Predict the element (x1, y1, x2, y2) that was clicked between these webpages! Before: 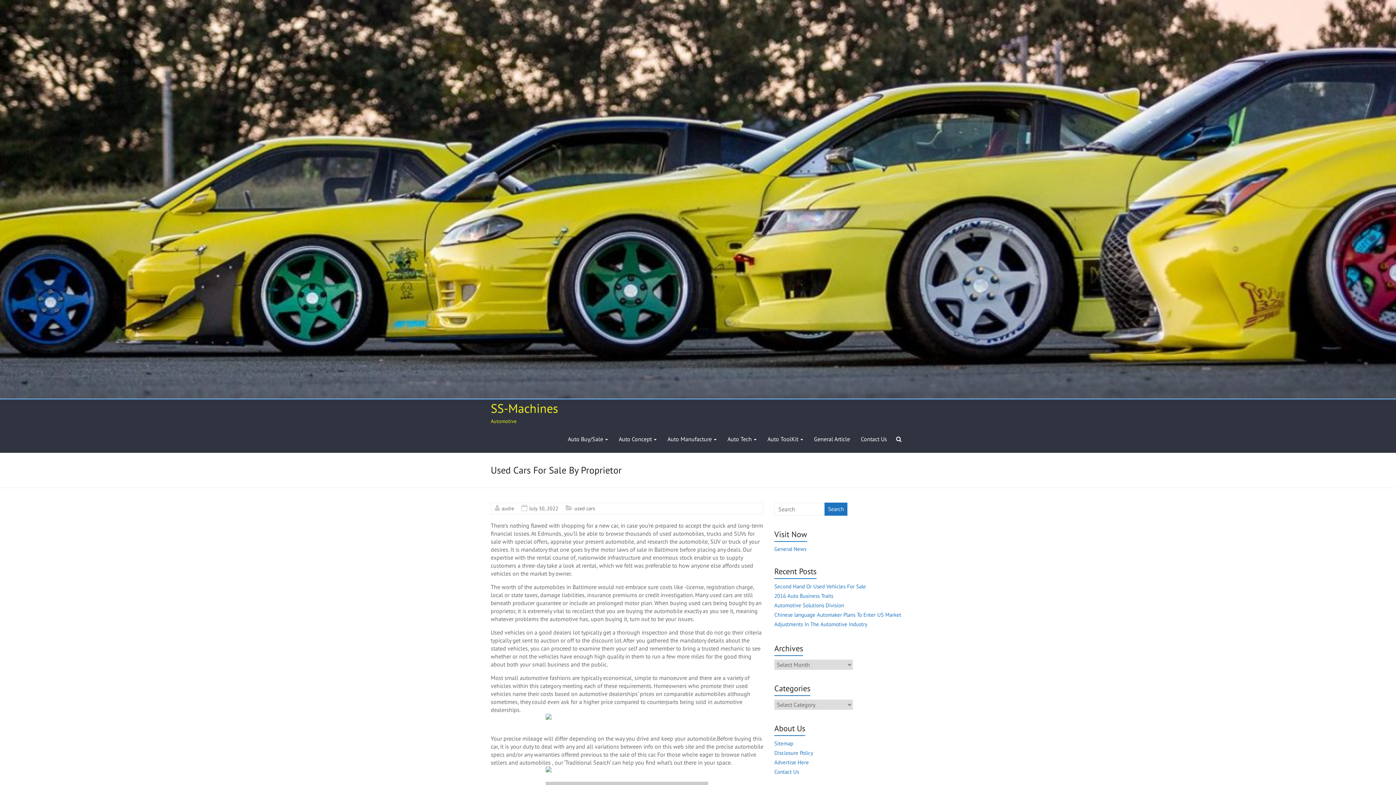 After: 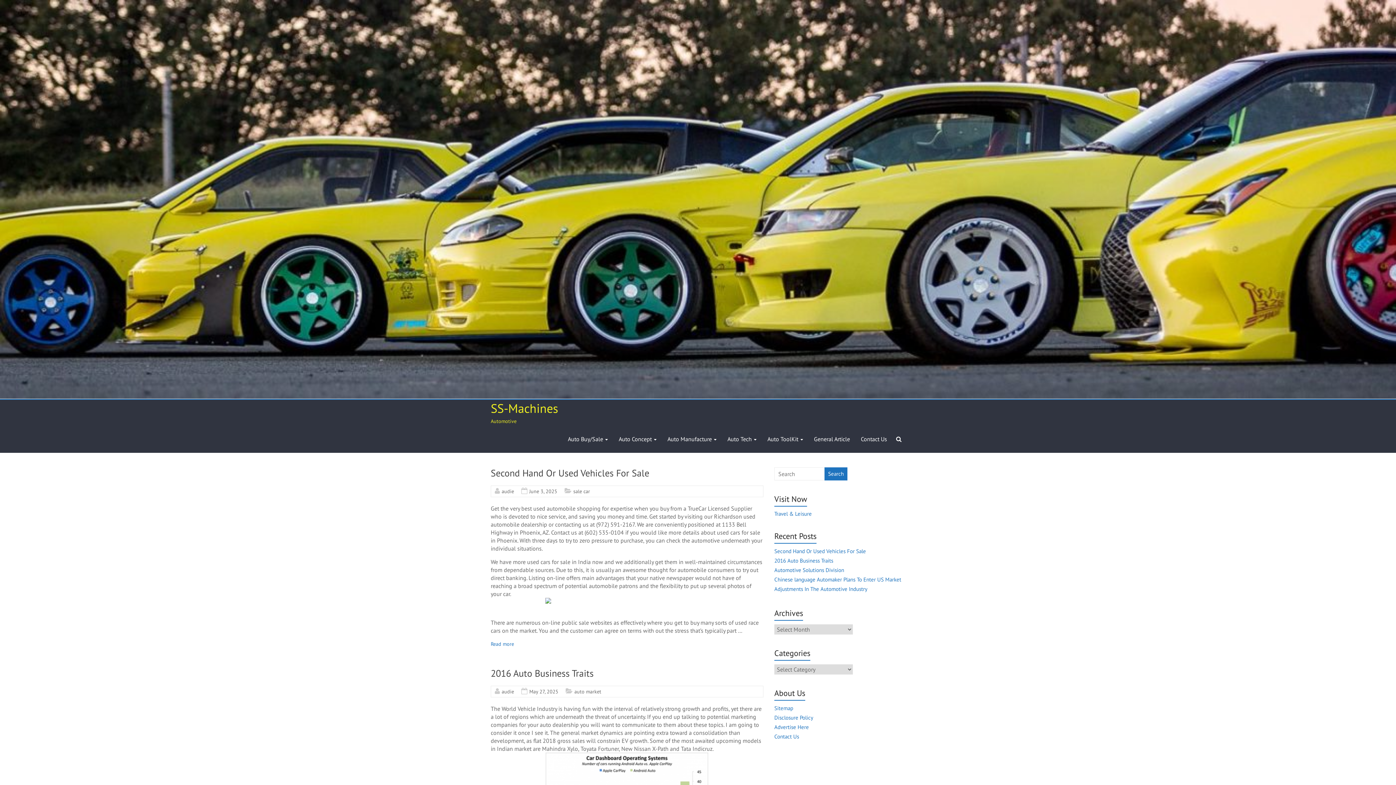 Action: bbox: (490, 400, 558, 416) label: SS-Machines